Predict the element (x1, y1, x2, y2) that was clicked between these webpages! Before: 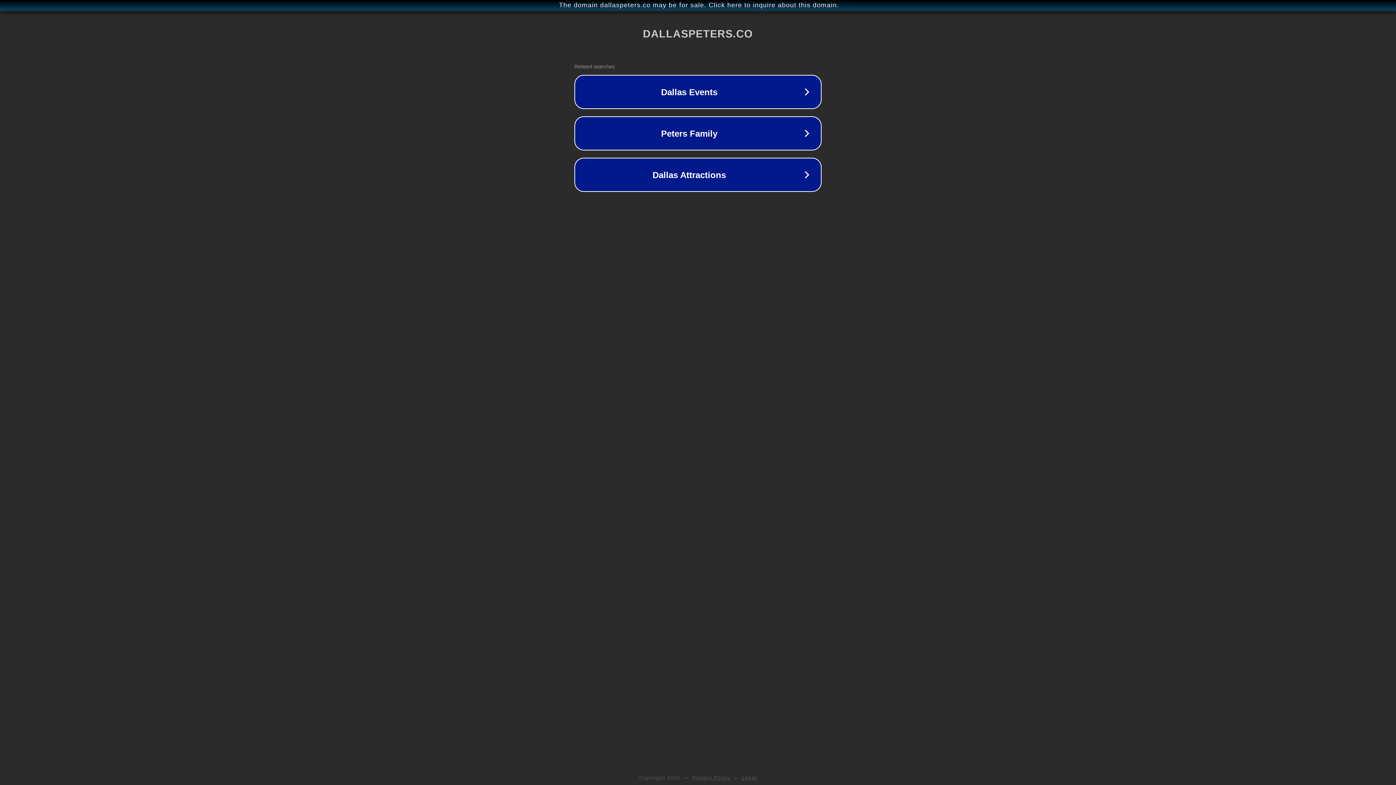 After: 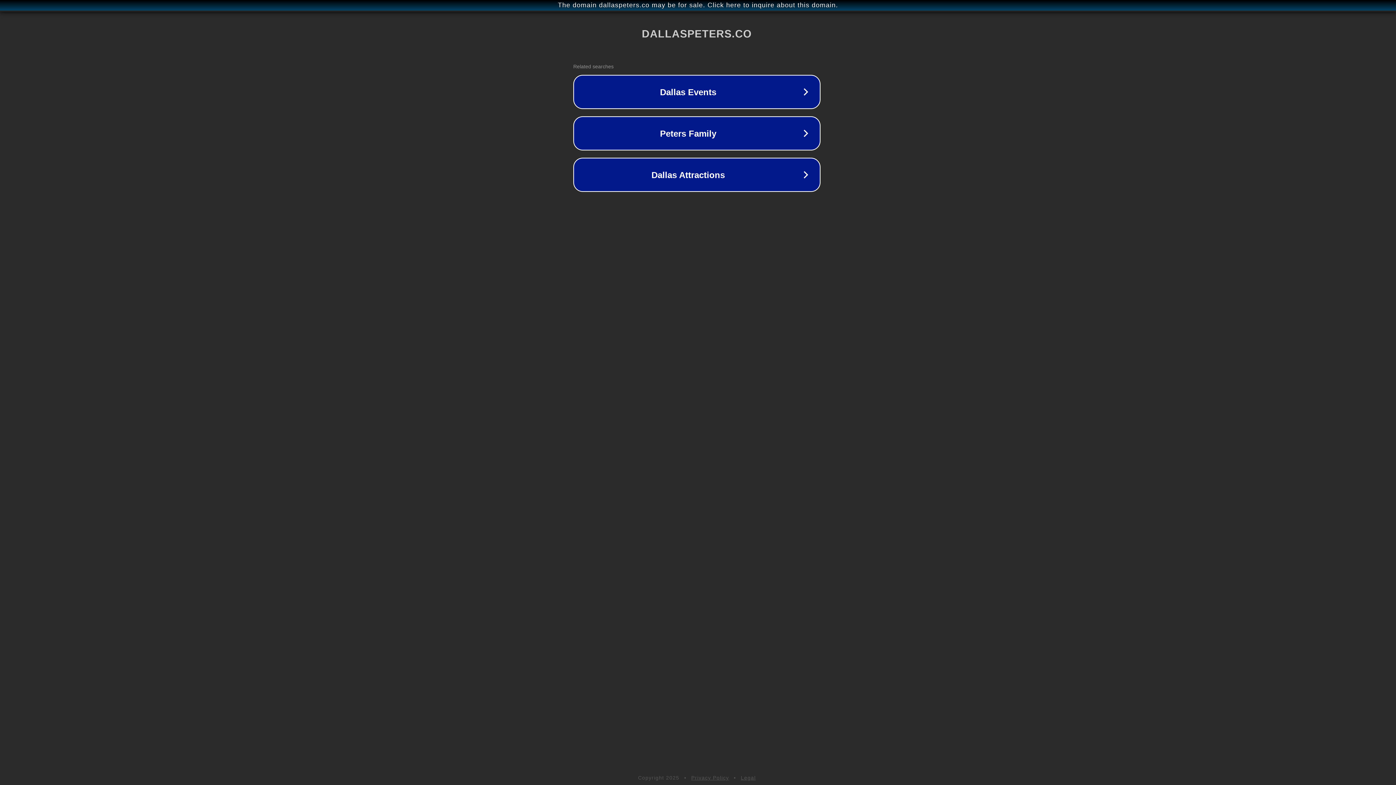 Action: bbox: (1, 1, 1397, 9) label: The domain dallaspeters.co may be for sale. Click here to inquire about this domain.